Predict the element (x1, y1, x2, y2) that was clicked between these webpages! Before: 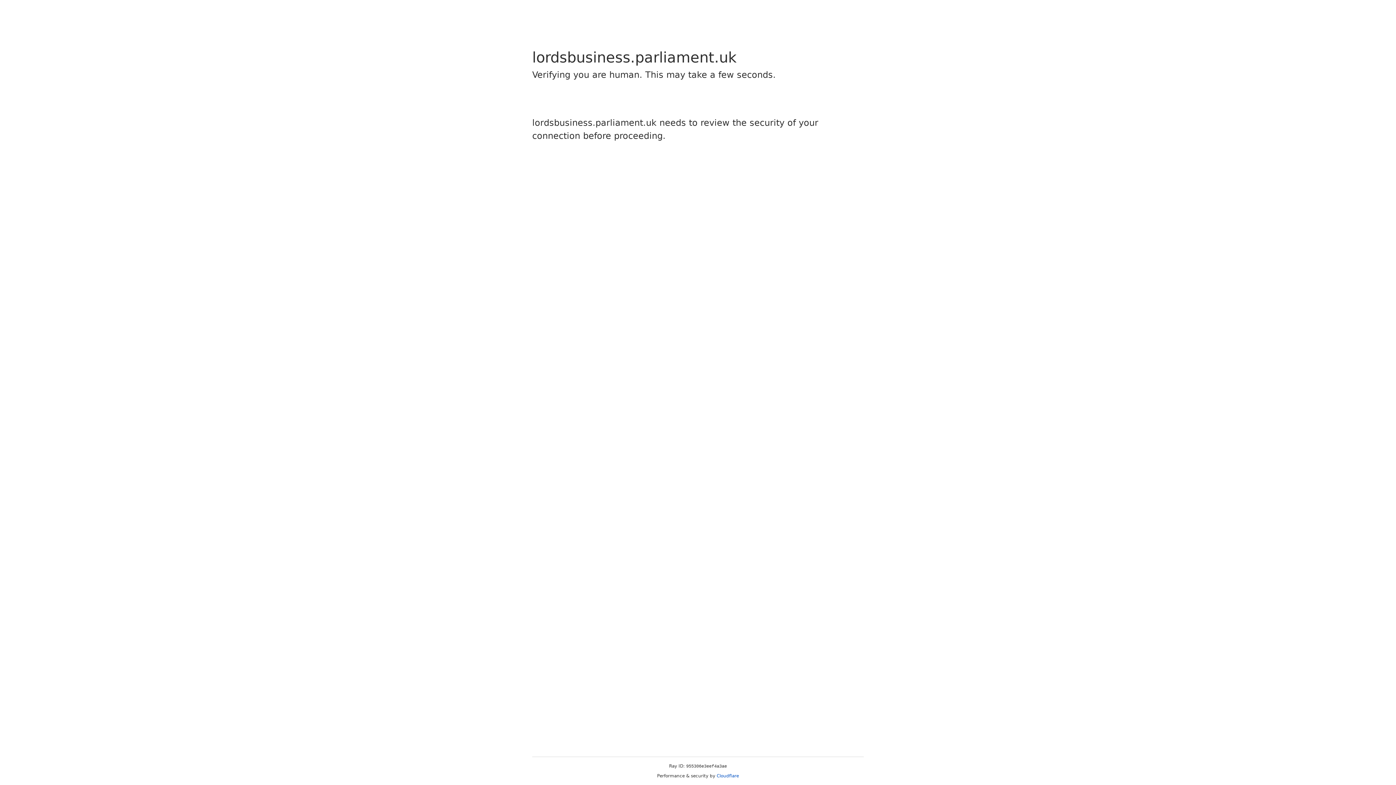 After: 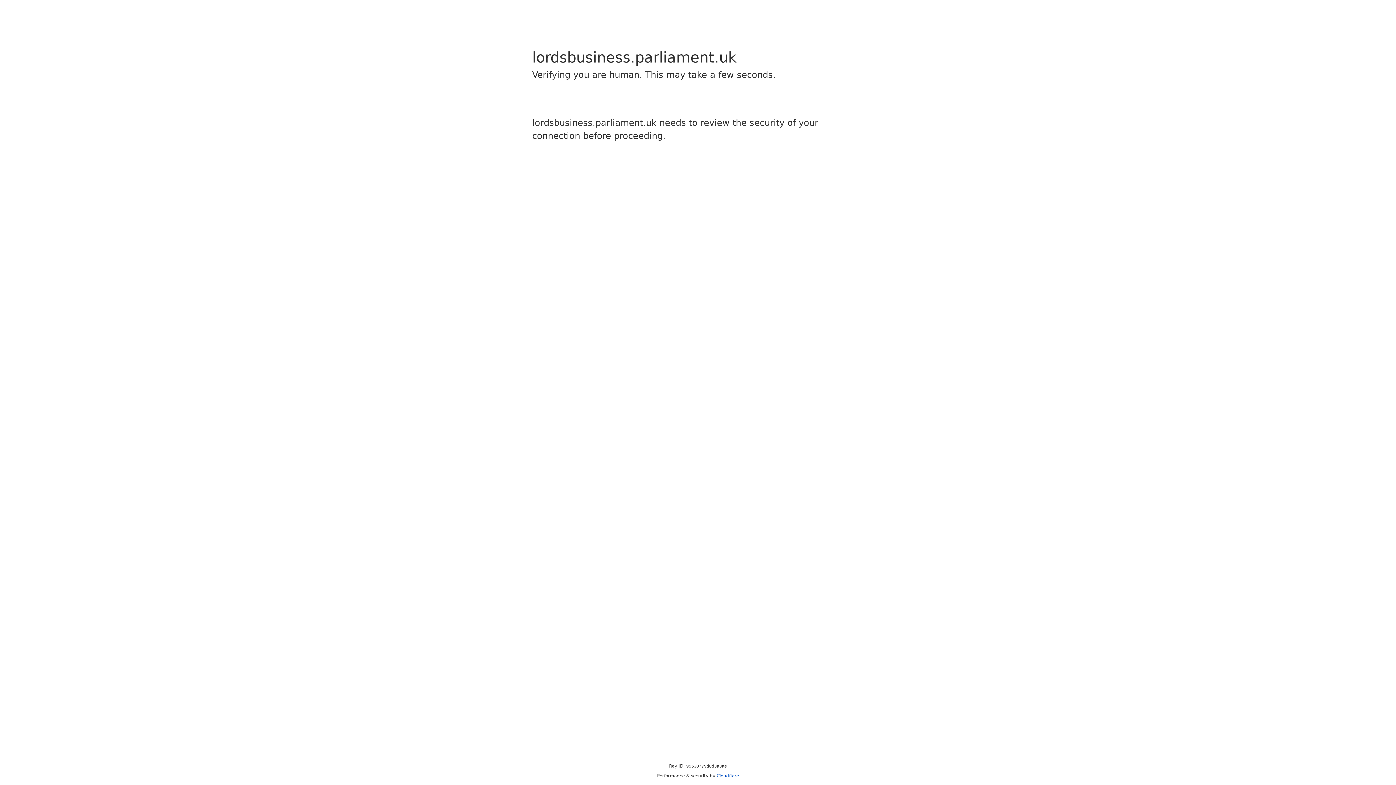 Action: bbox: (716, 773, 739, 778) label: Cloudflare